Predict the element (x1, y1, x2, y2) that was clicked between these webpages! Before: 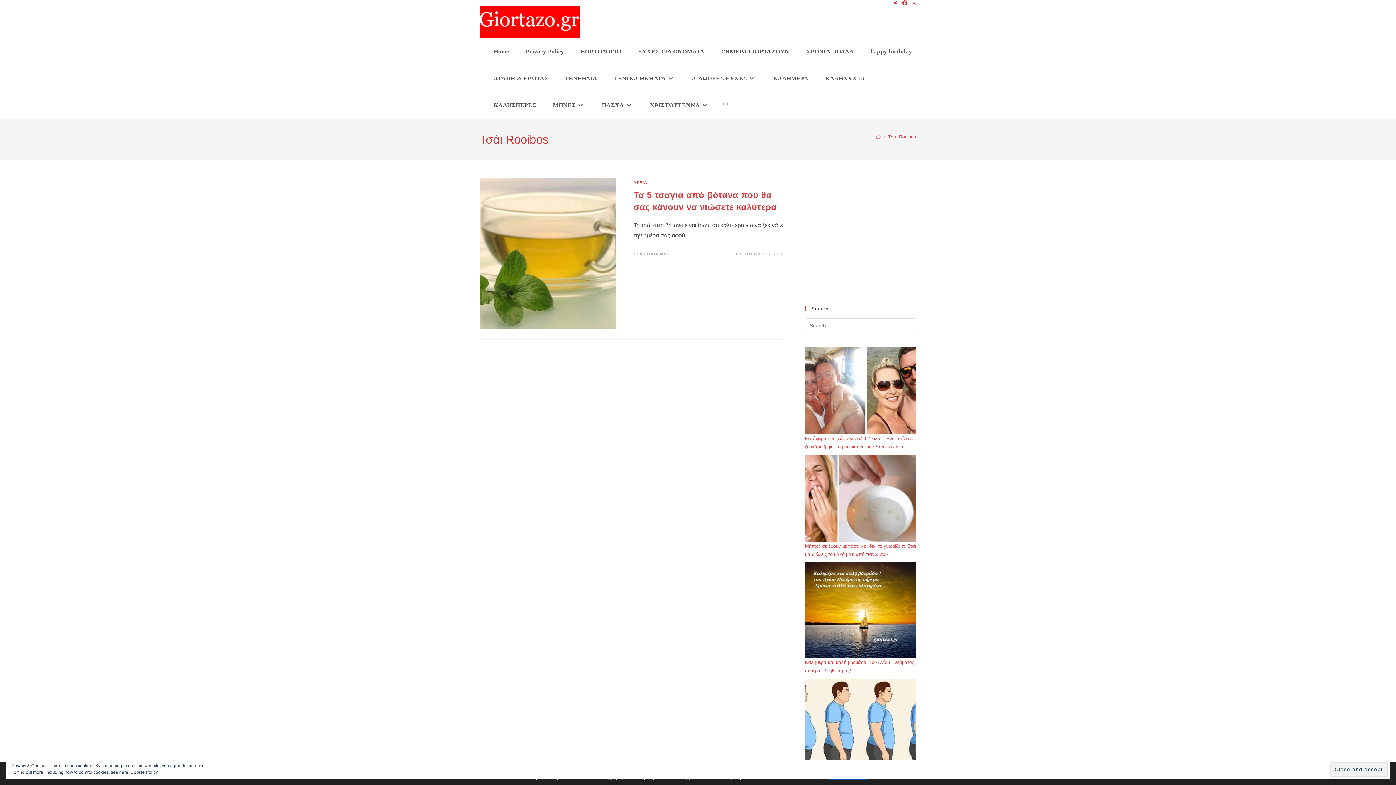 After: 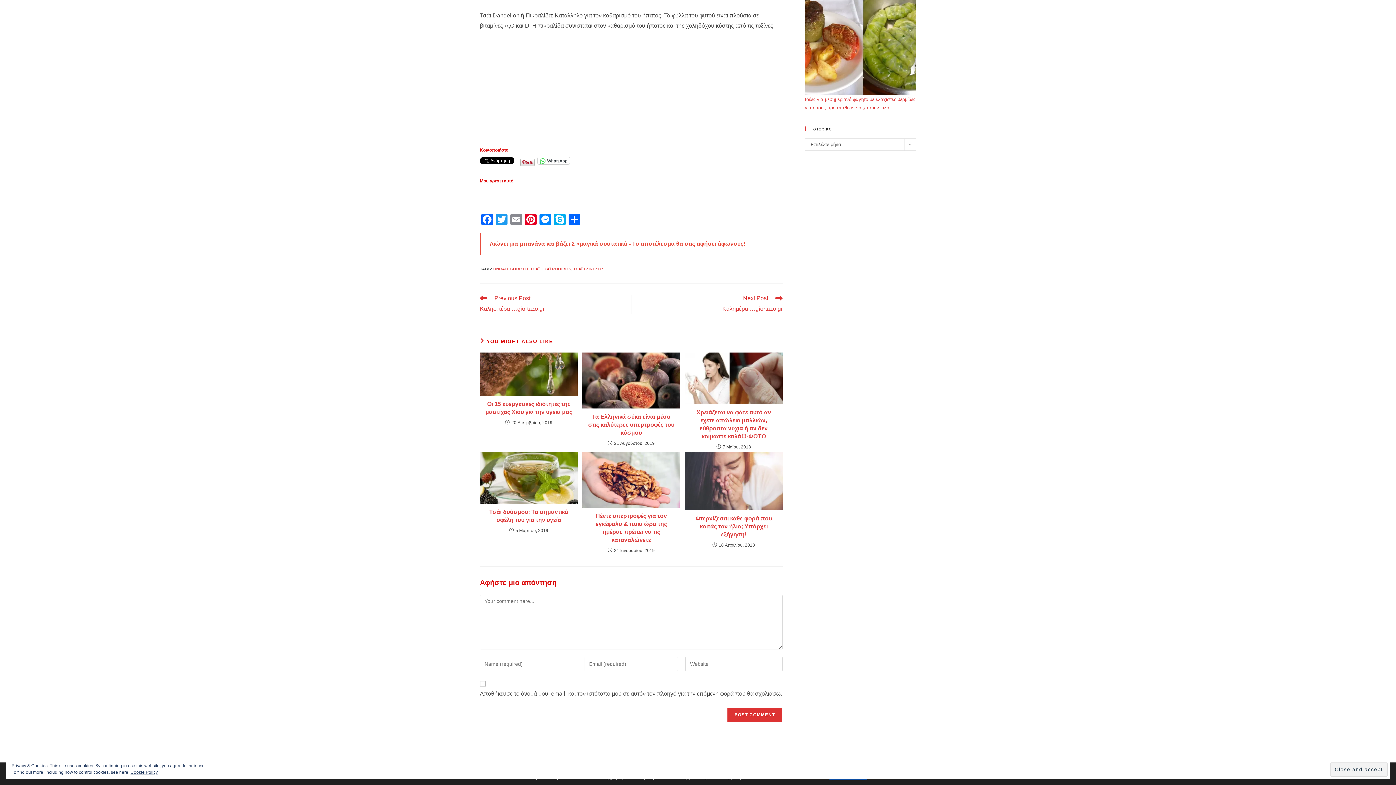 Action: bbox: (640, 252, 668, 256) label: 0 COMMENTS